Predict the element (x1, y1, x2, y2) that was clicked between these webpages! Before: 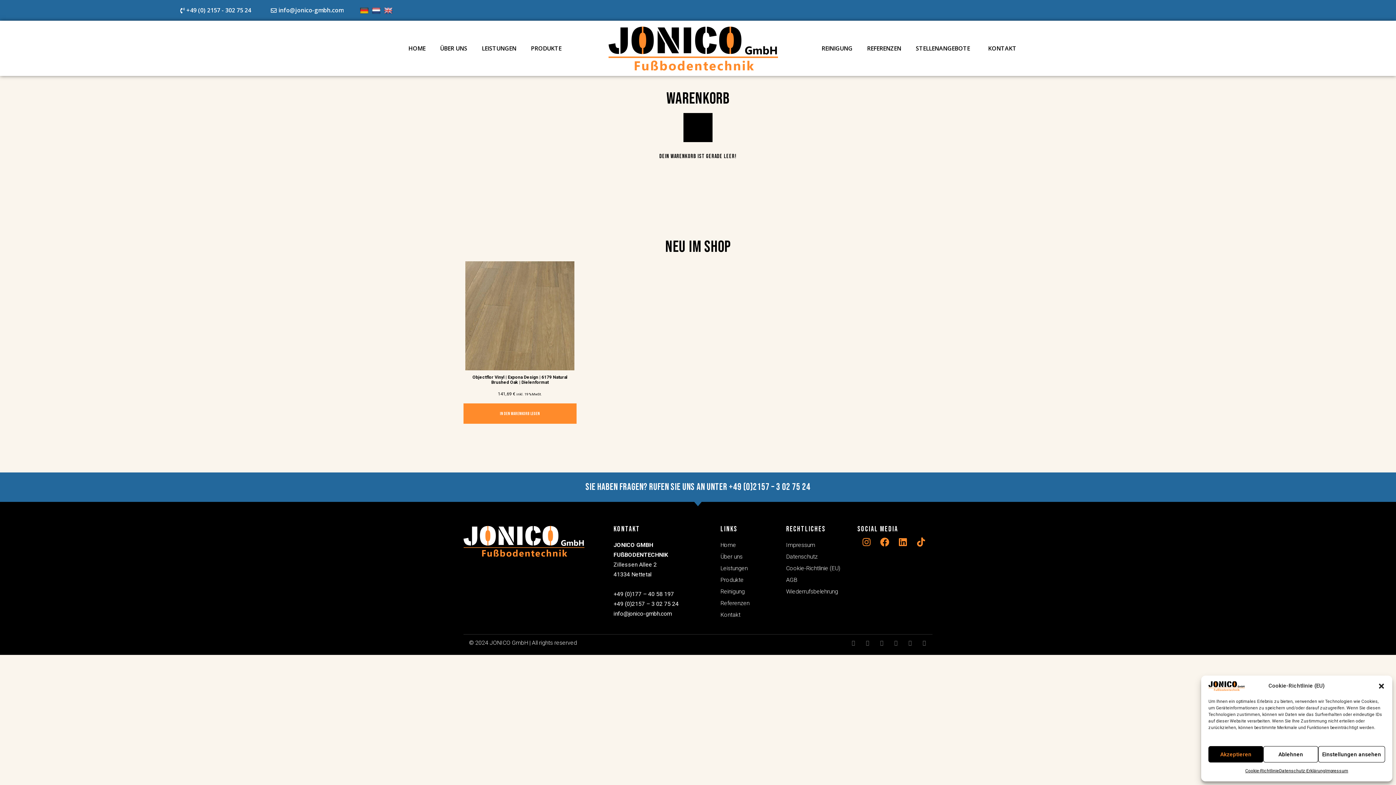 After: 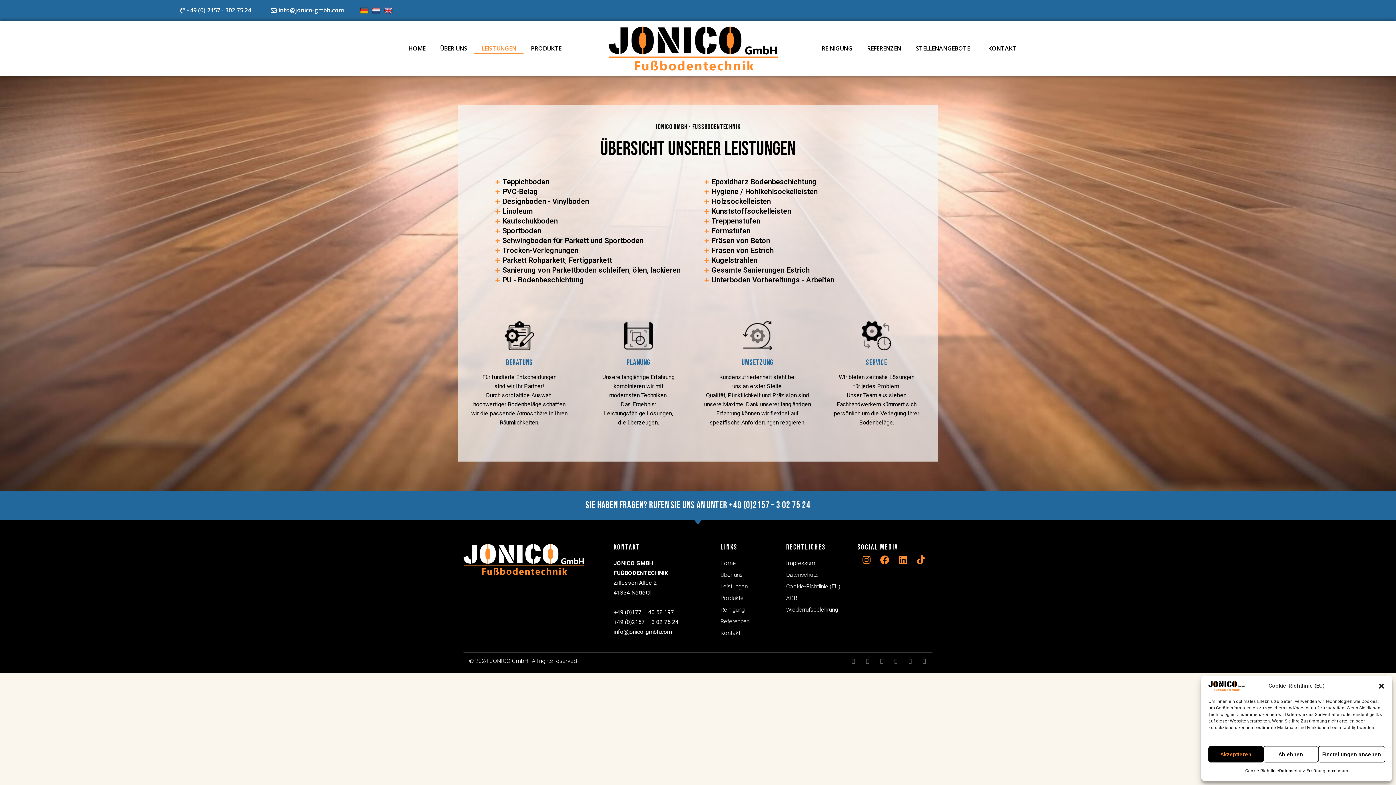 Action: bbox: (720, 563, 786, 573) label: Leistungen